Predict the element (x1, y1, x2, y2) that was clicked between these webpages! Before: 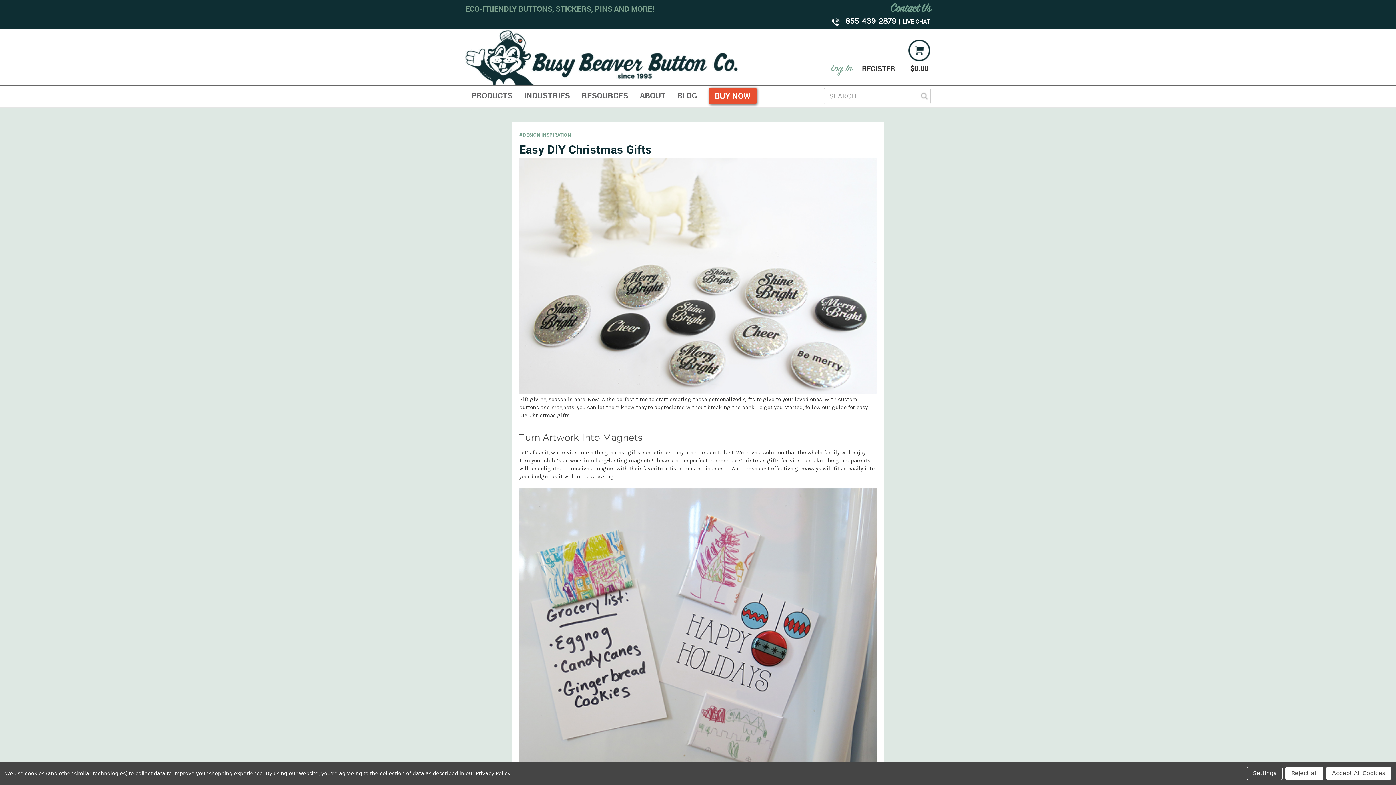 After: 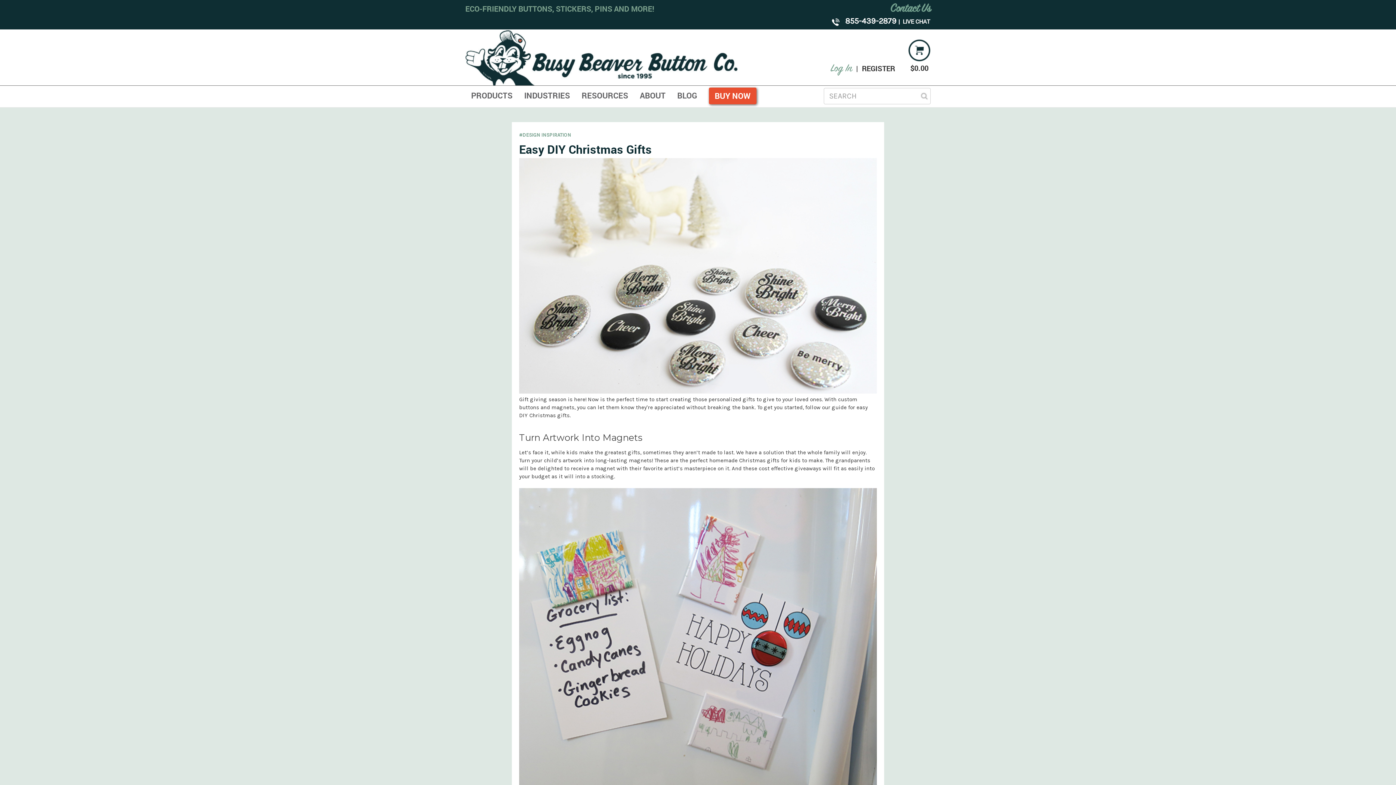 Action: label: Reject all bbox: (1285, 767, 1323, 780)